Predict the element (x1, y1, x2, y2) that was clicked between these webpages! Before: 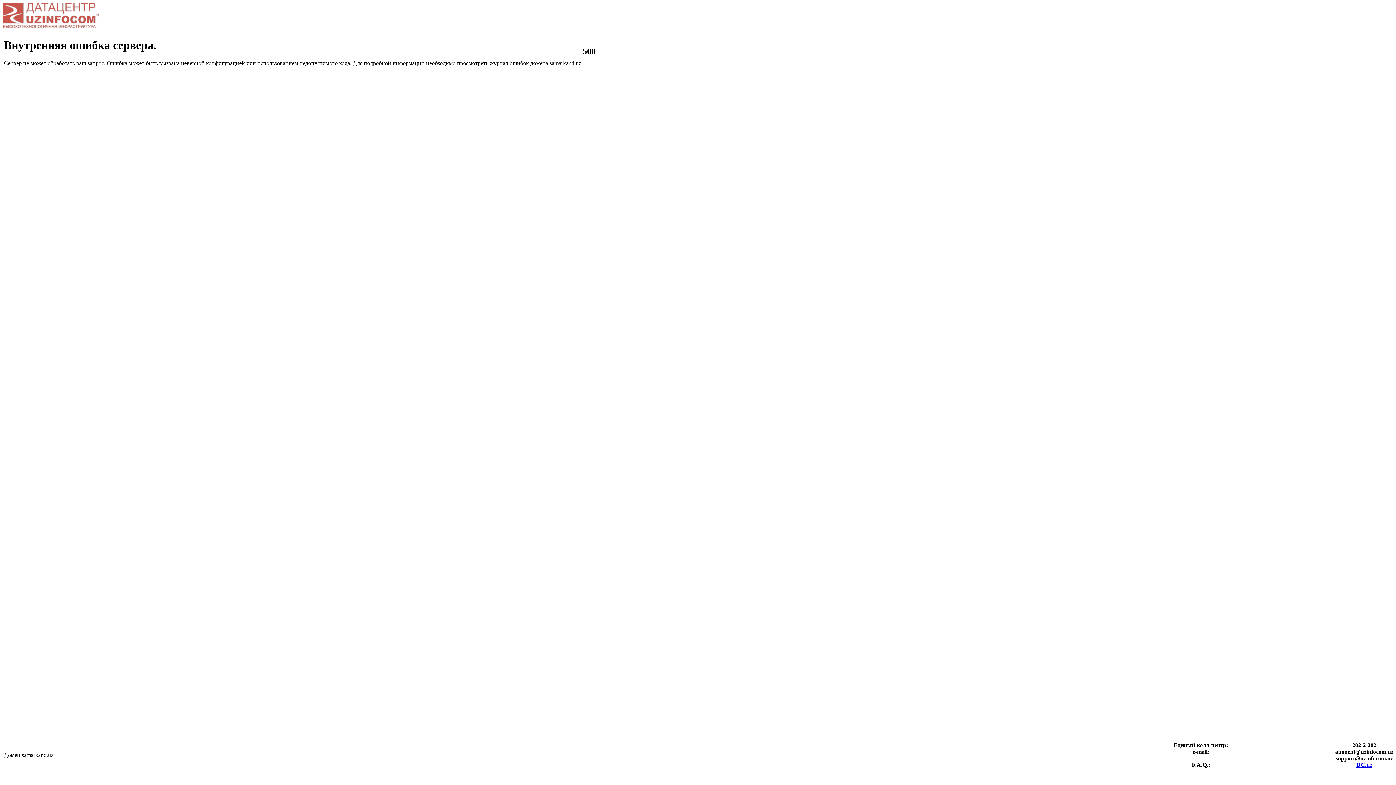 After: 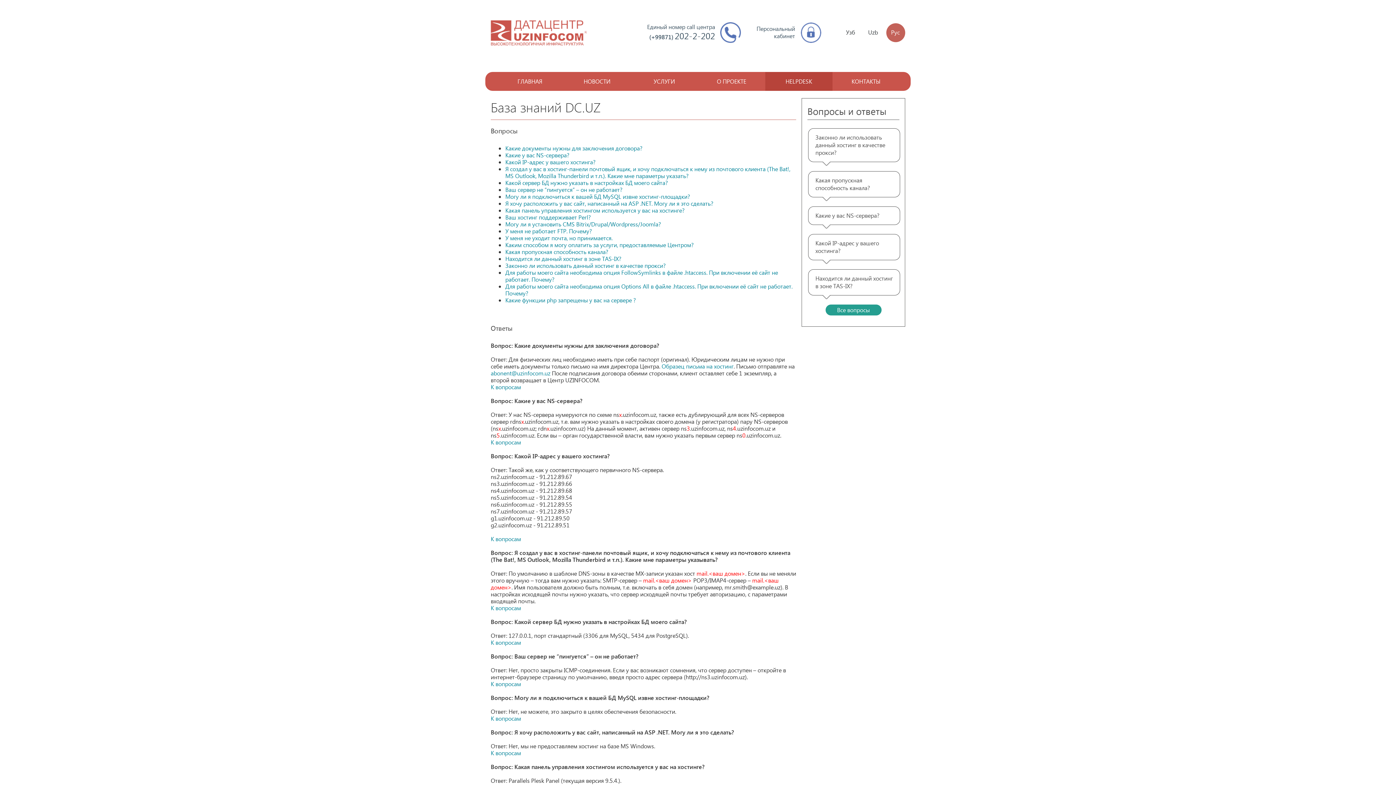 Action: bbox: (1356, 762, 1372, 768) label: DC.uz